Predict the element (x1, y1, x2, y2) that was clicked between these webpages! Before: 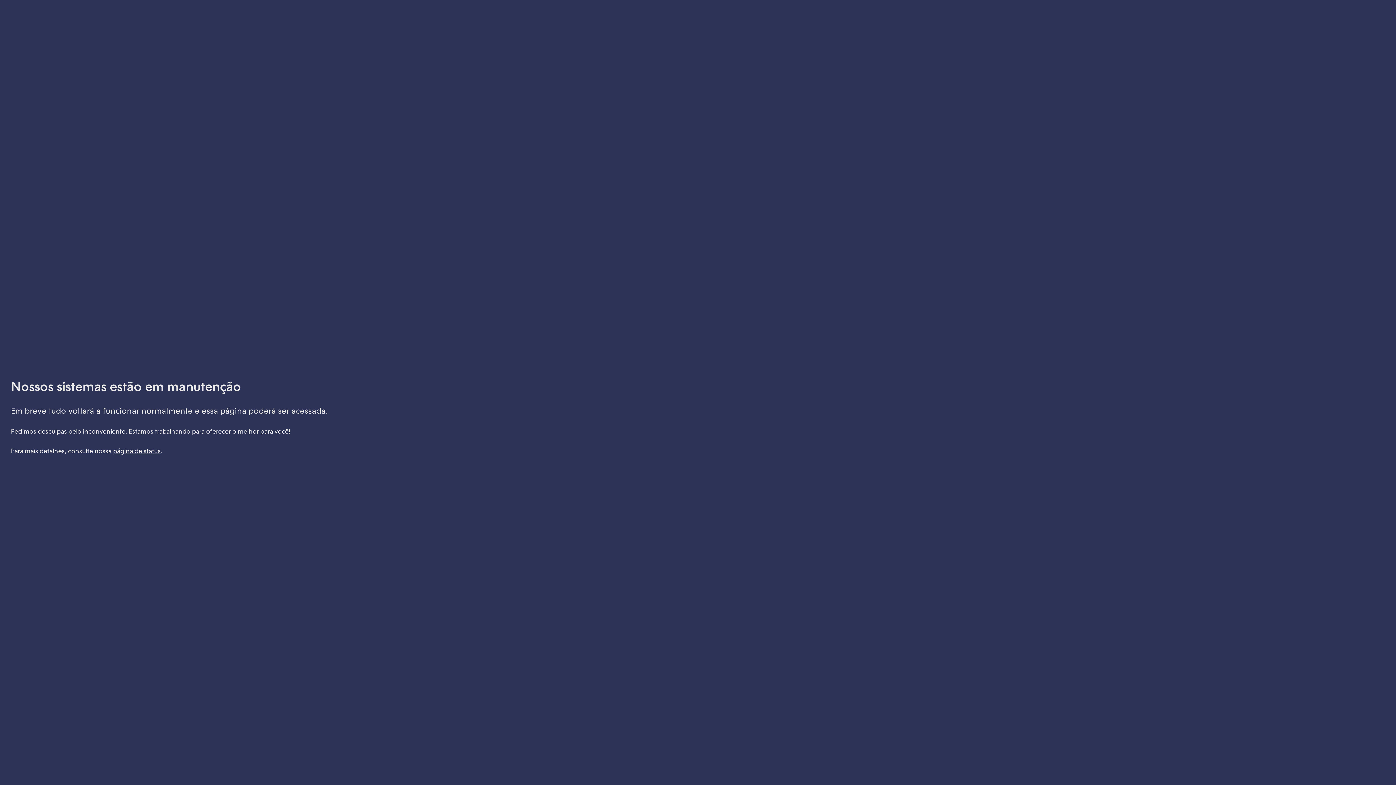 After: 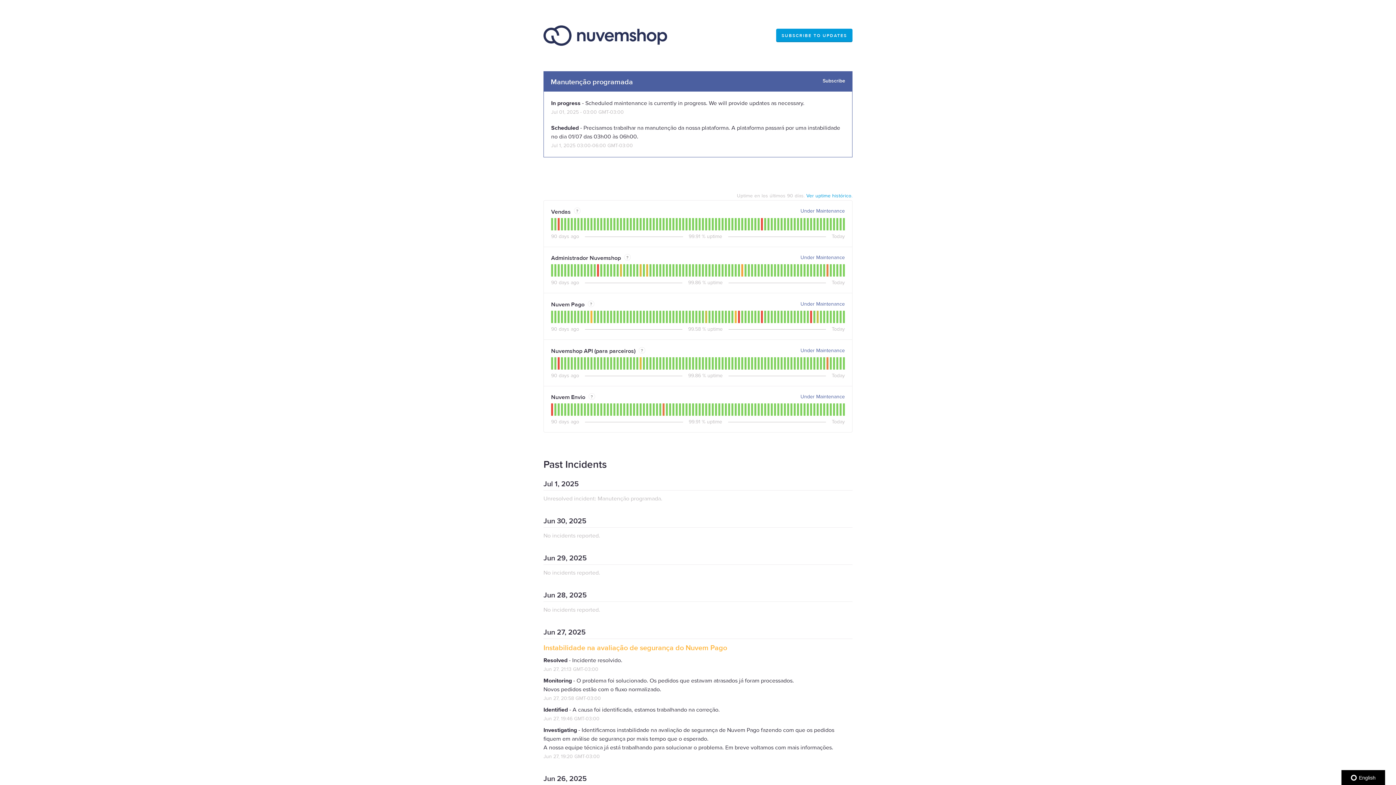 Action: bbox: (113, 447, 160, 454) label: página de status